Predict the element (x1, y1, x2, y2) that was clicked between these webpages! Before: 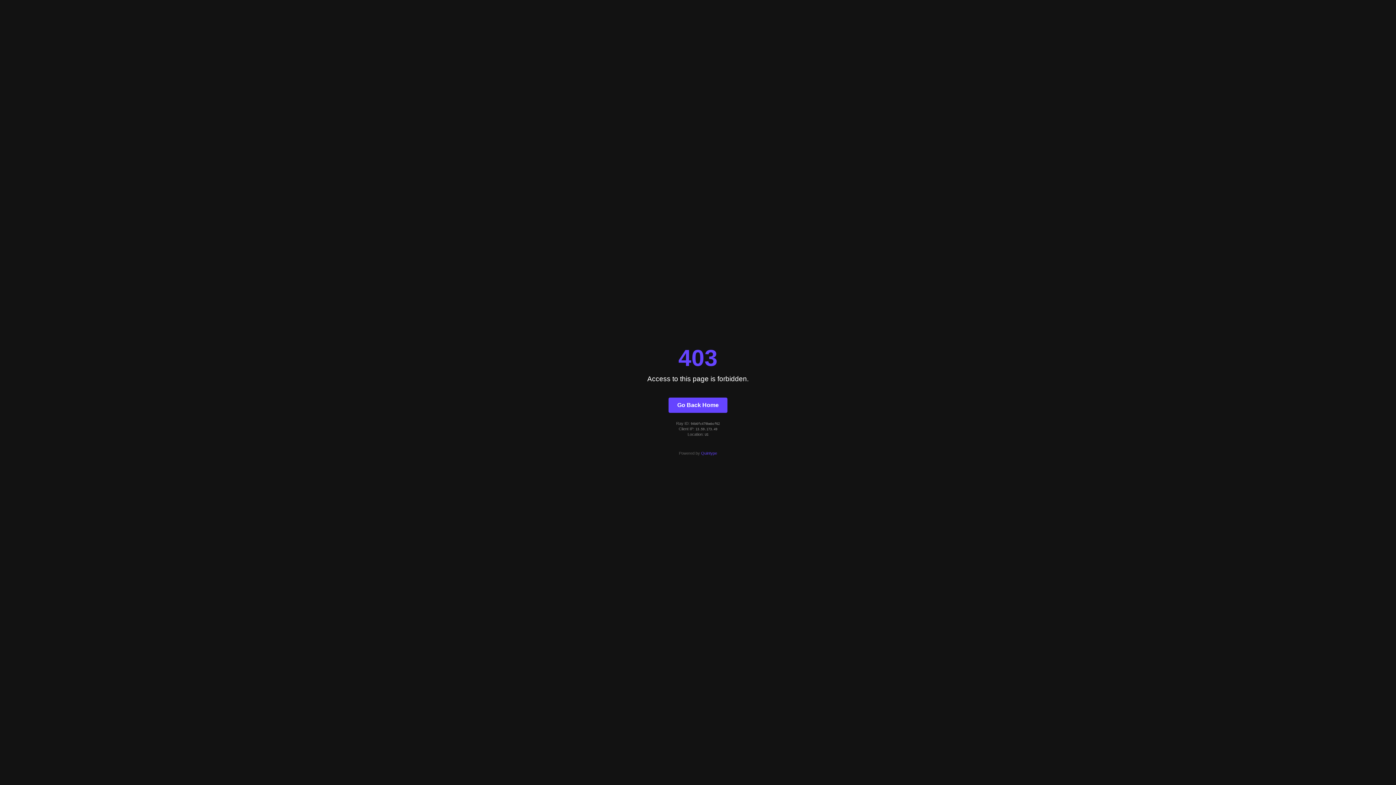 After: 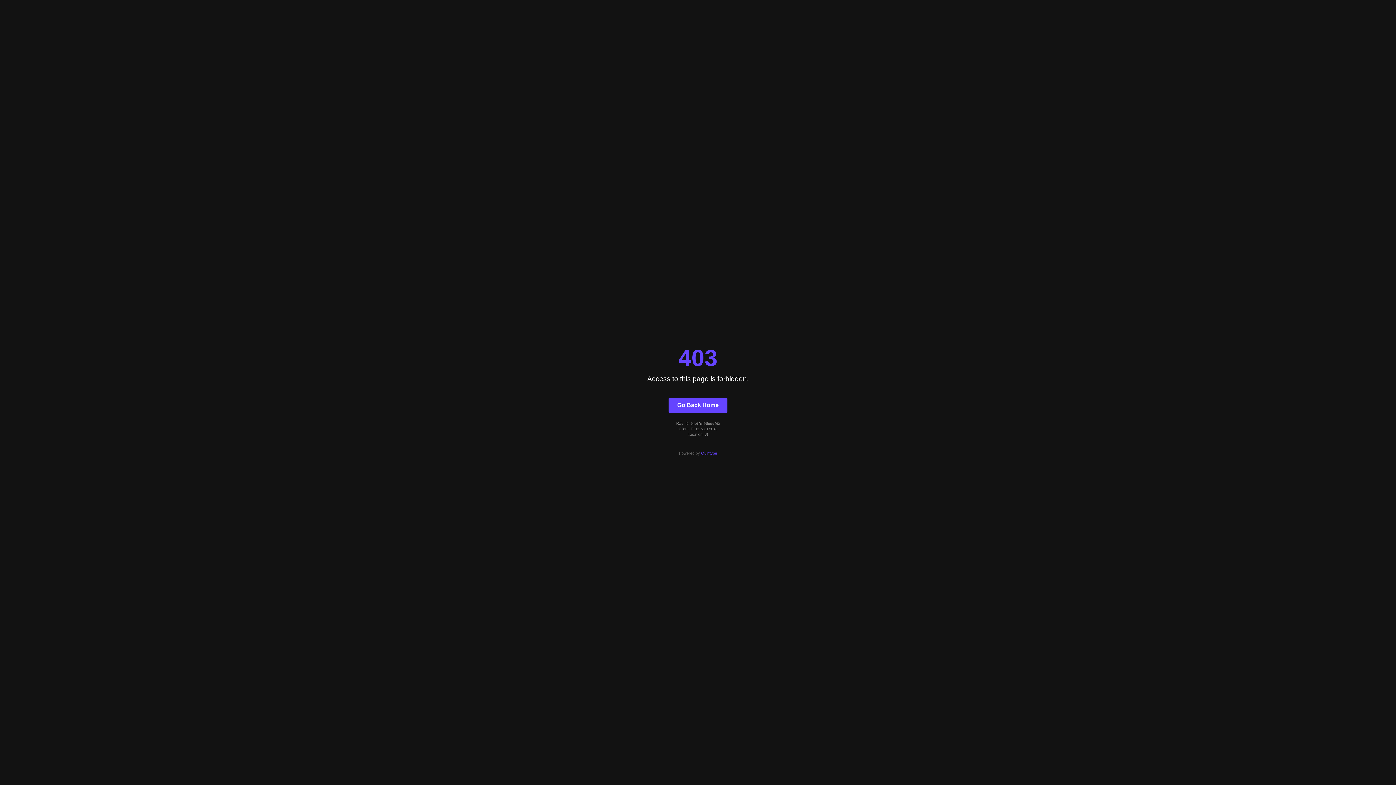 Action: bbox: (701, 451, 717, 455) label: Quintype